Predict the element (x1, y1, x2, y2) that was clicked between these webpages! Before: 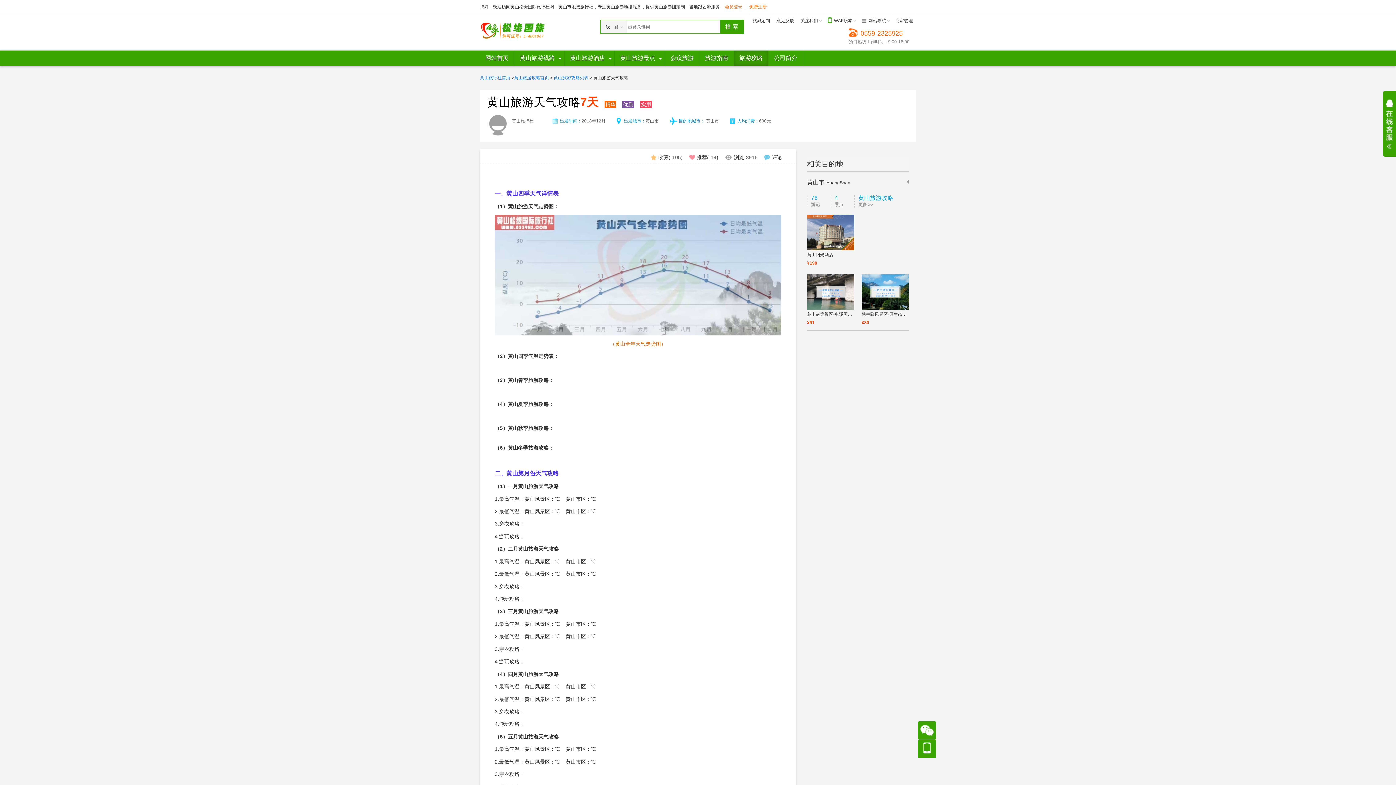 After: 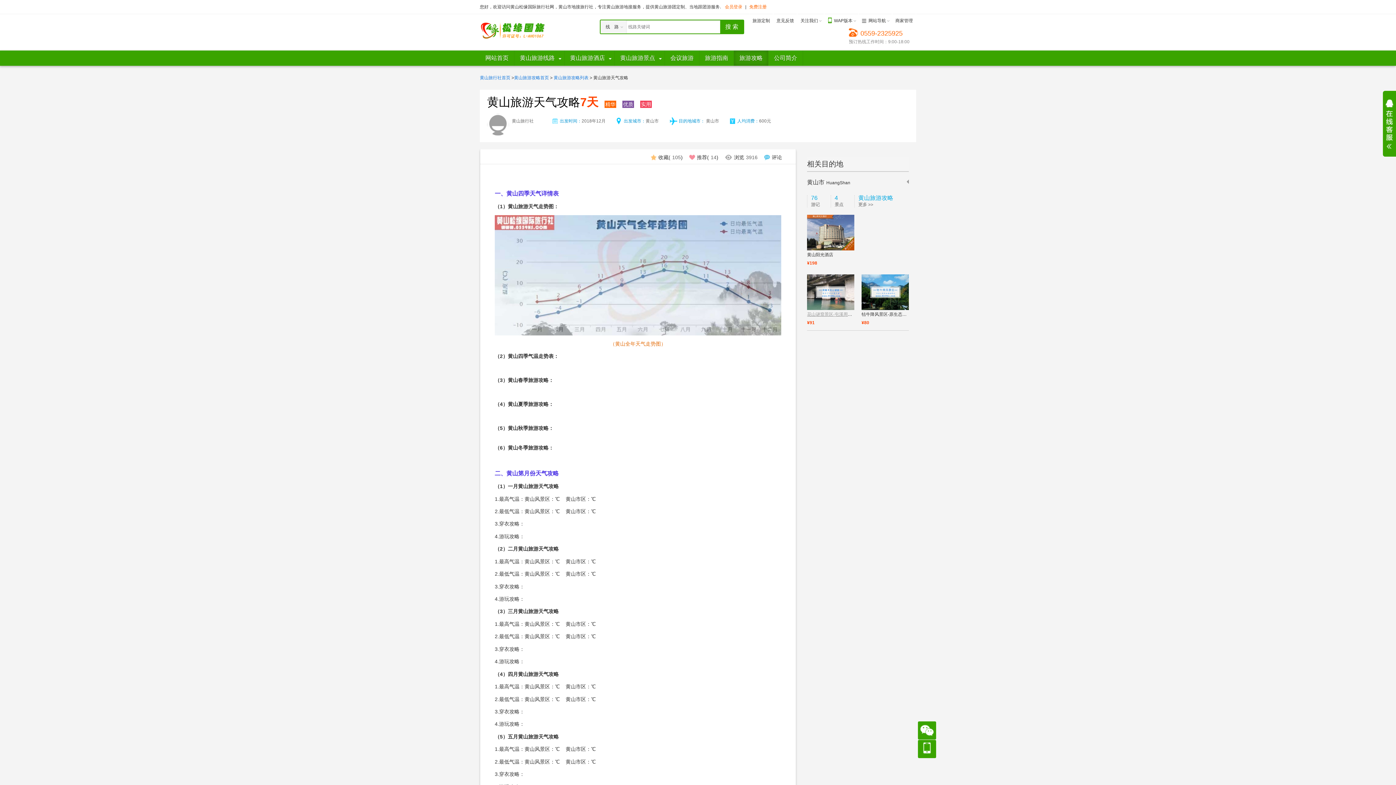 Action: bbox: (807, 312, 861, 317) label: 花山谜窟景区-屯溪周边景点